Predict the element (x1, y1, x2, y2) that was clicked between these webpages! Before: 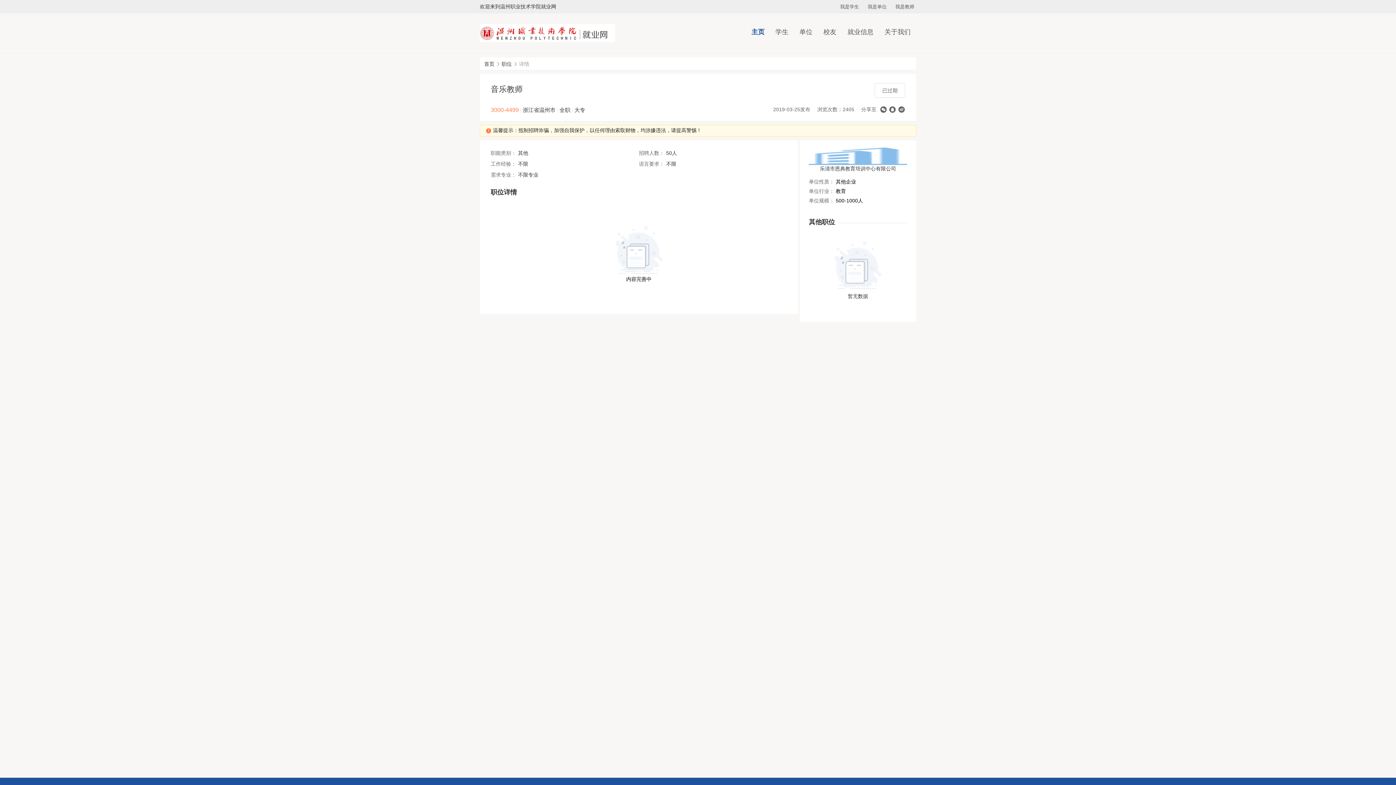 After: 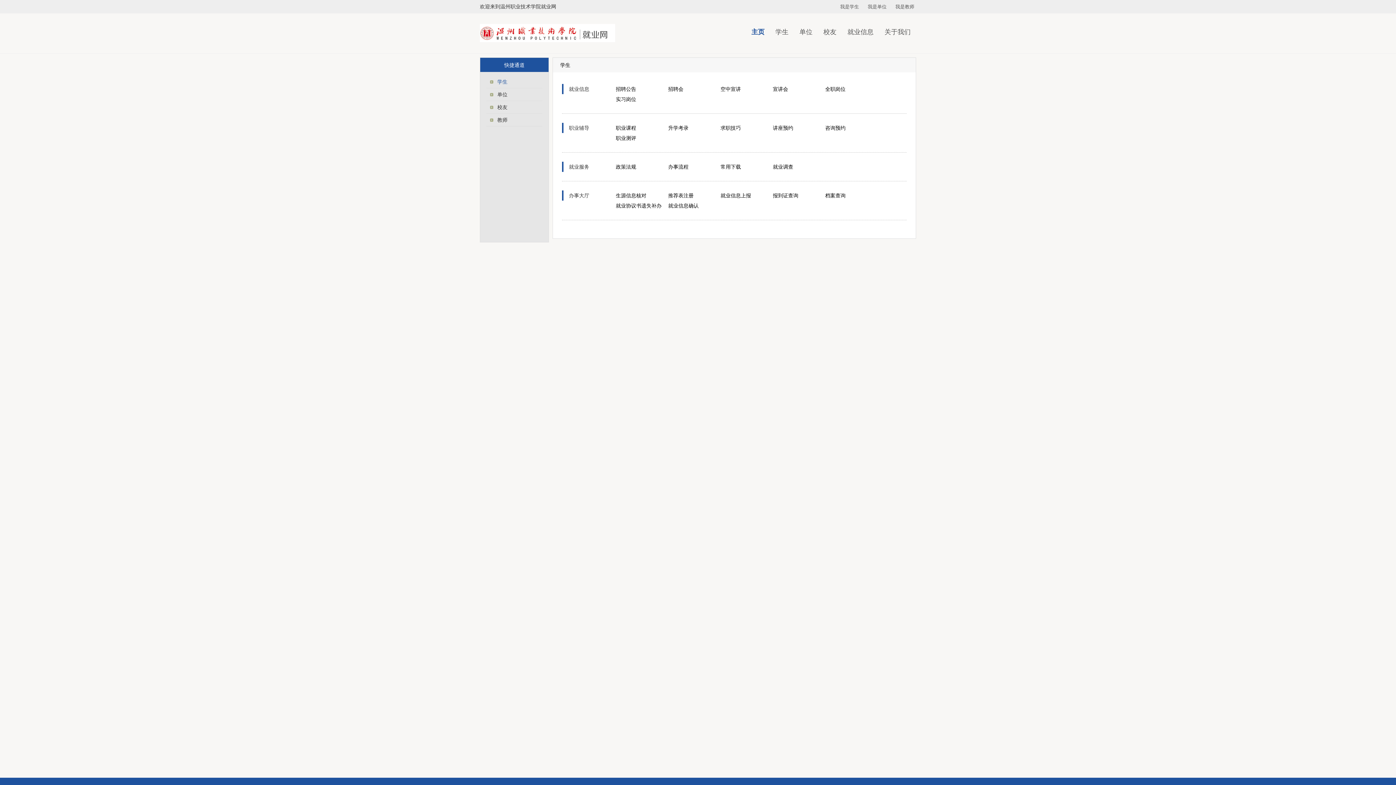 Action: bbox: (775, 27, 788, 42) label: 学生